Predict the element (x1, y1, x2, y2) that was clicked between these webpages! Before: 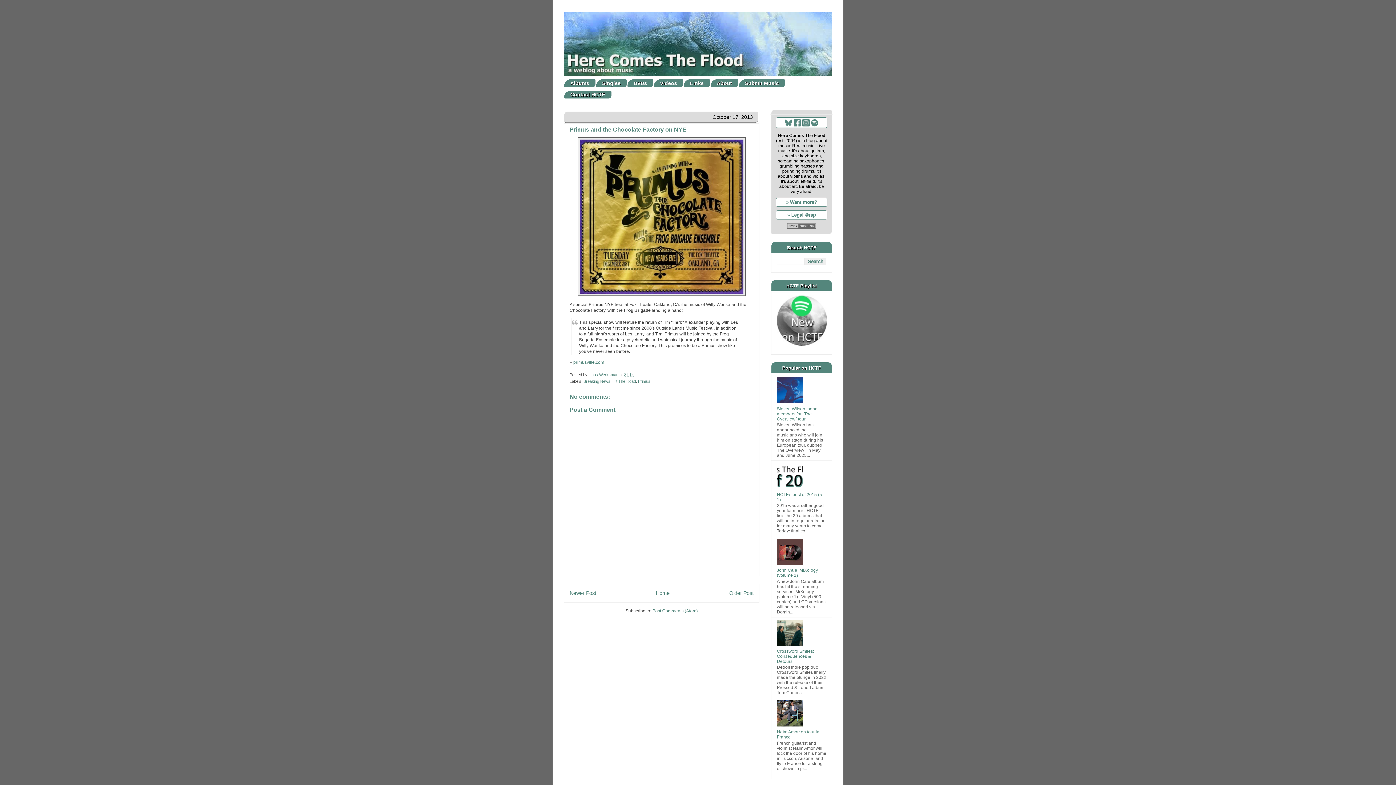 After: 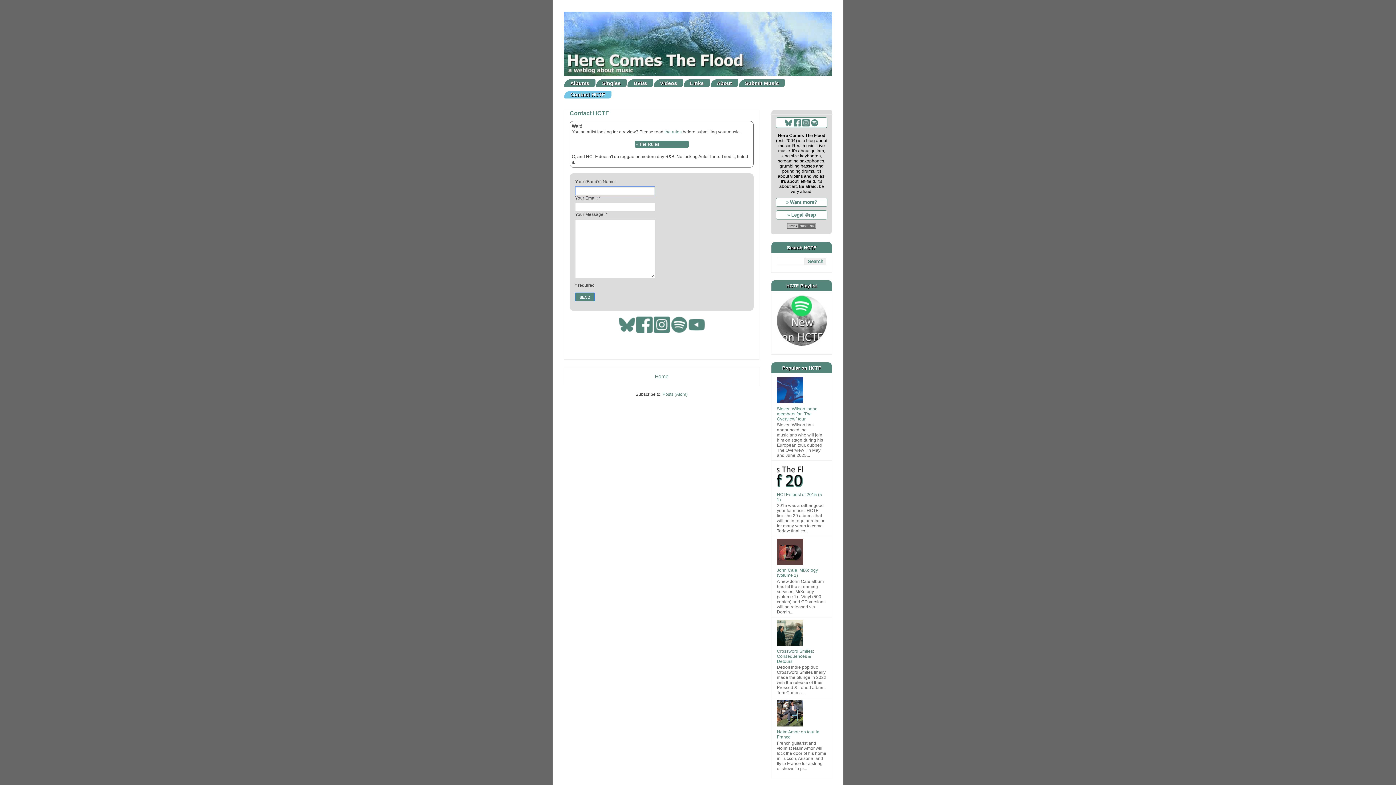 Action: label: Contact HCTF bbox: (564, 90, 611, 98)